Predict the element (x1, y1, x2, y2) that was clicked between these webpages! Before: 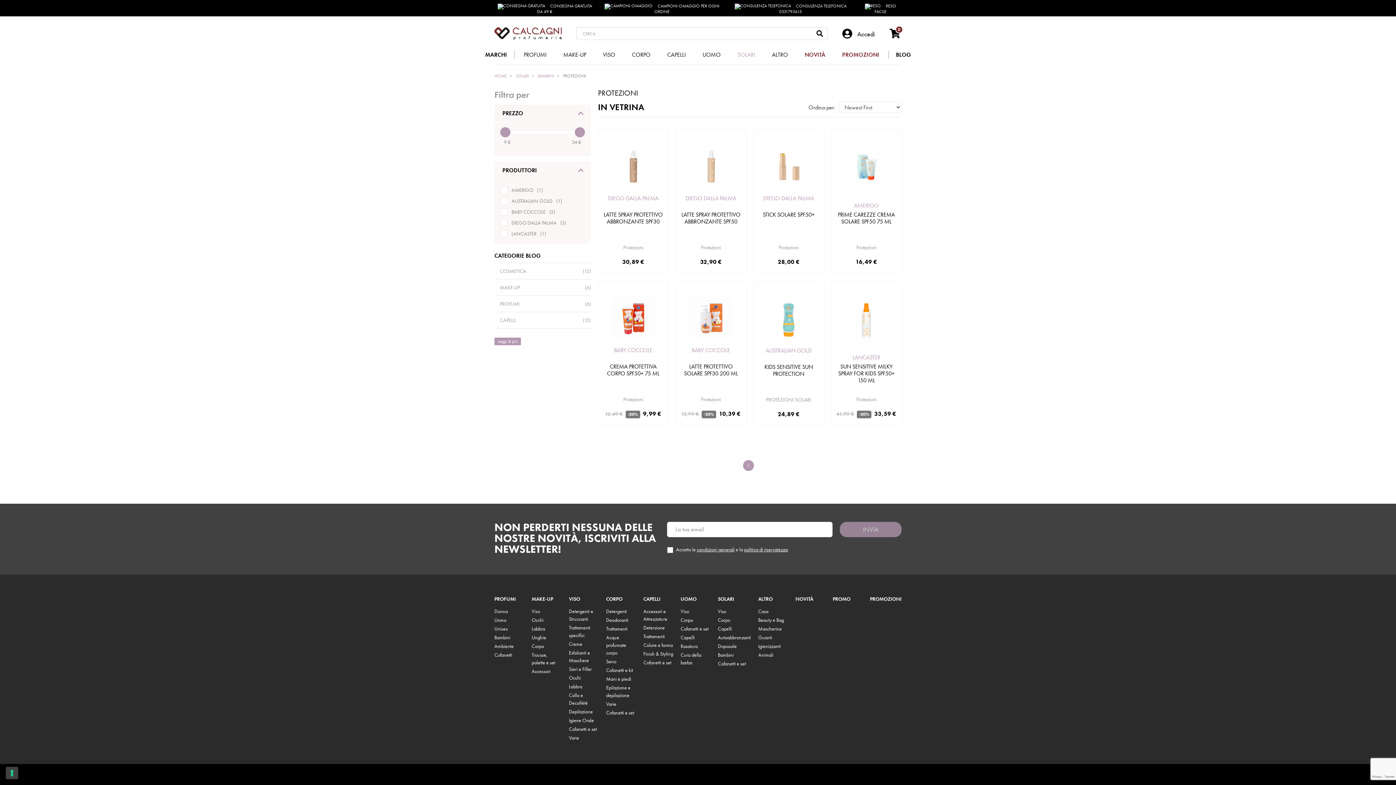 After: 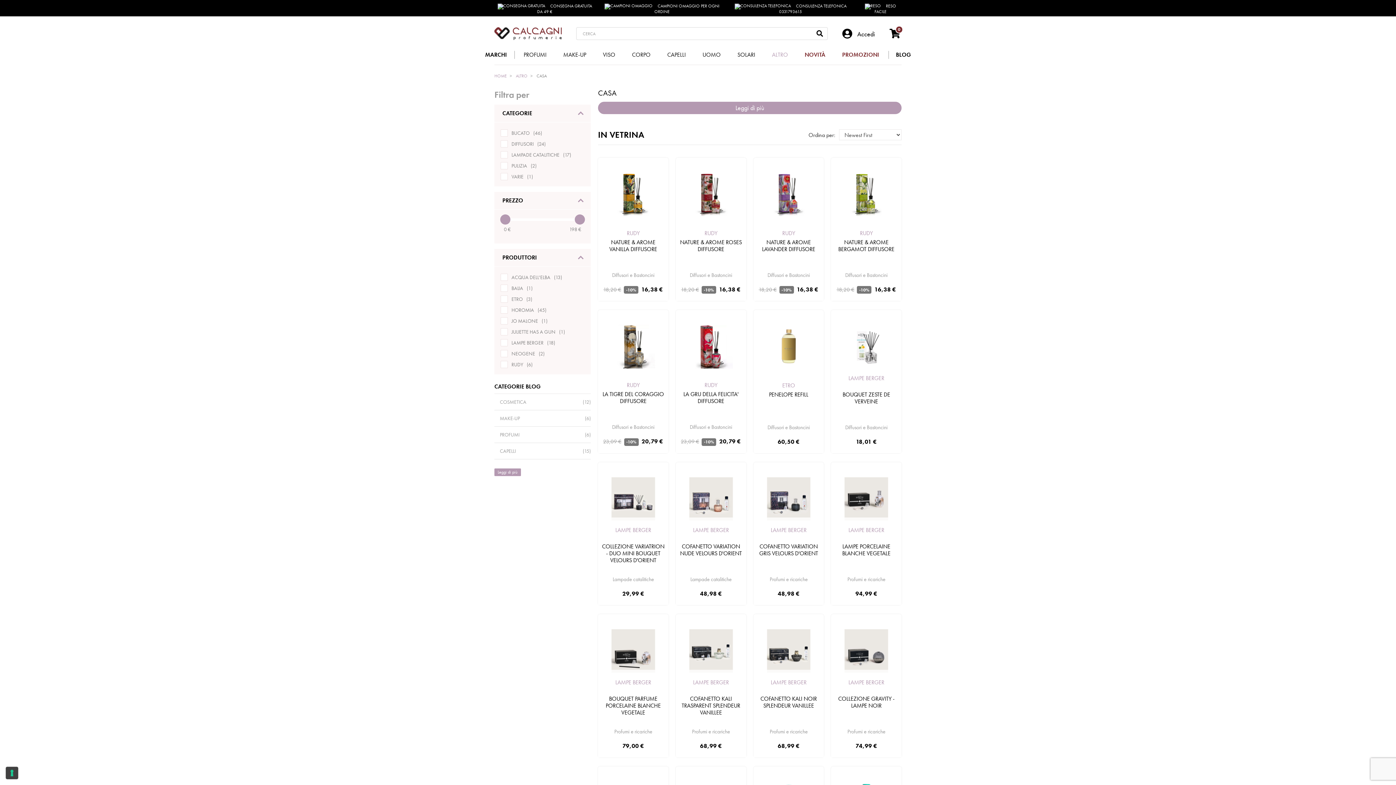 Action: label: Casa bbox: (758, 608, 768, 614)